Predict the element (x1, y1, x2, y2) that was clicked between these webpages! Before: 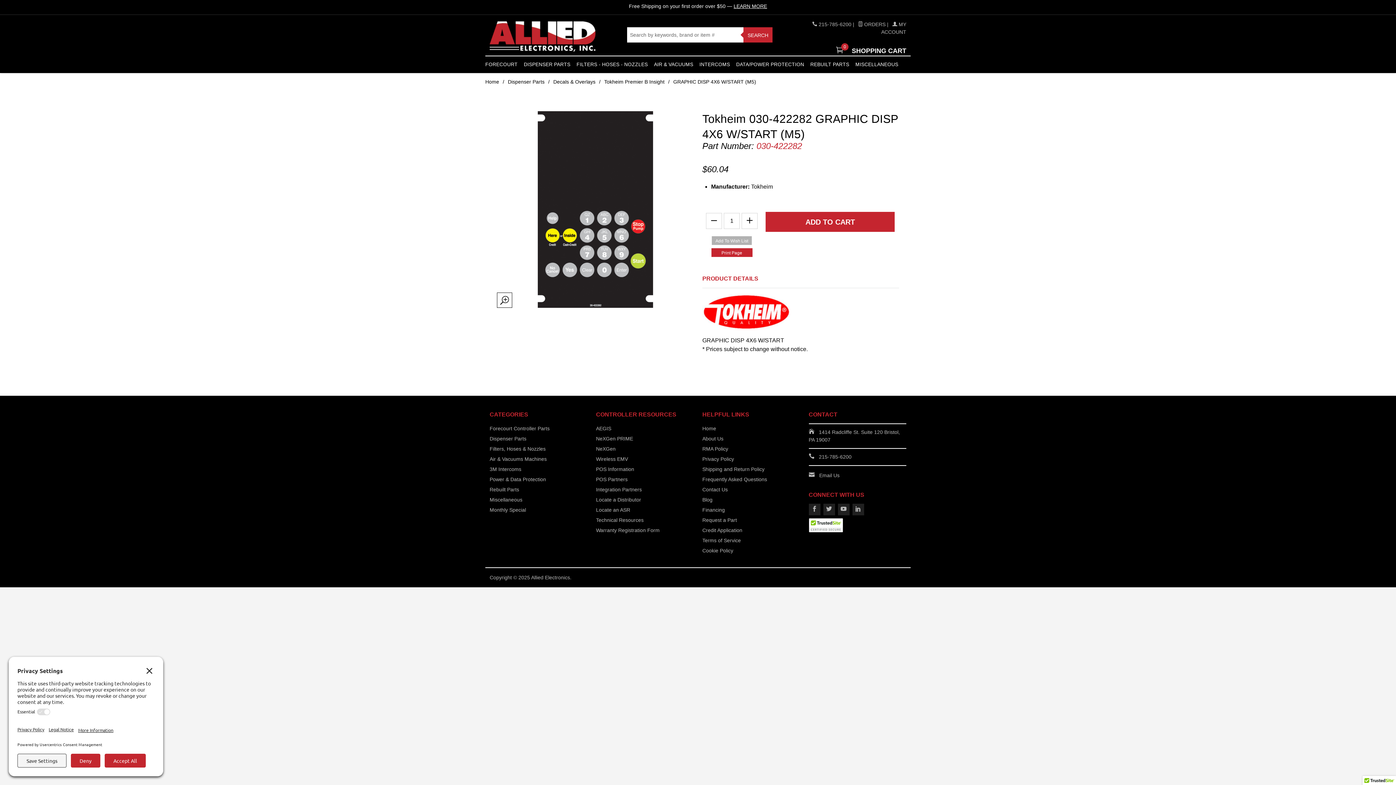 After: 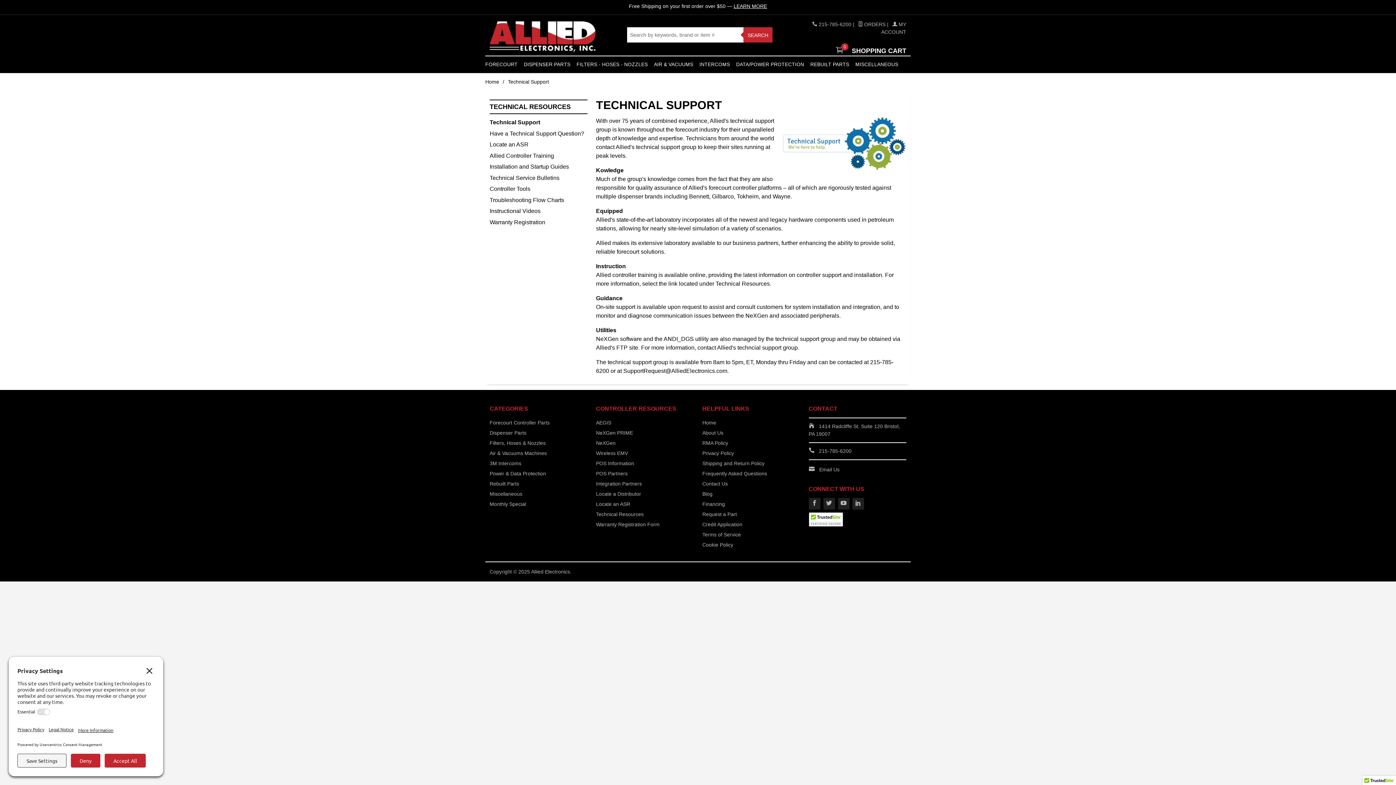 Action: label: Technical Resources bbox: (596, 515, 693, 525)